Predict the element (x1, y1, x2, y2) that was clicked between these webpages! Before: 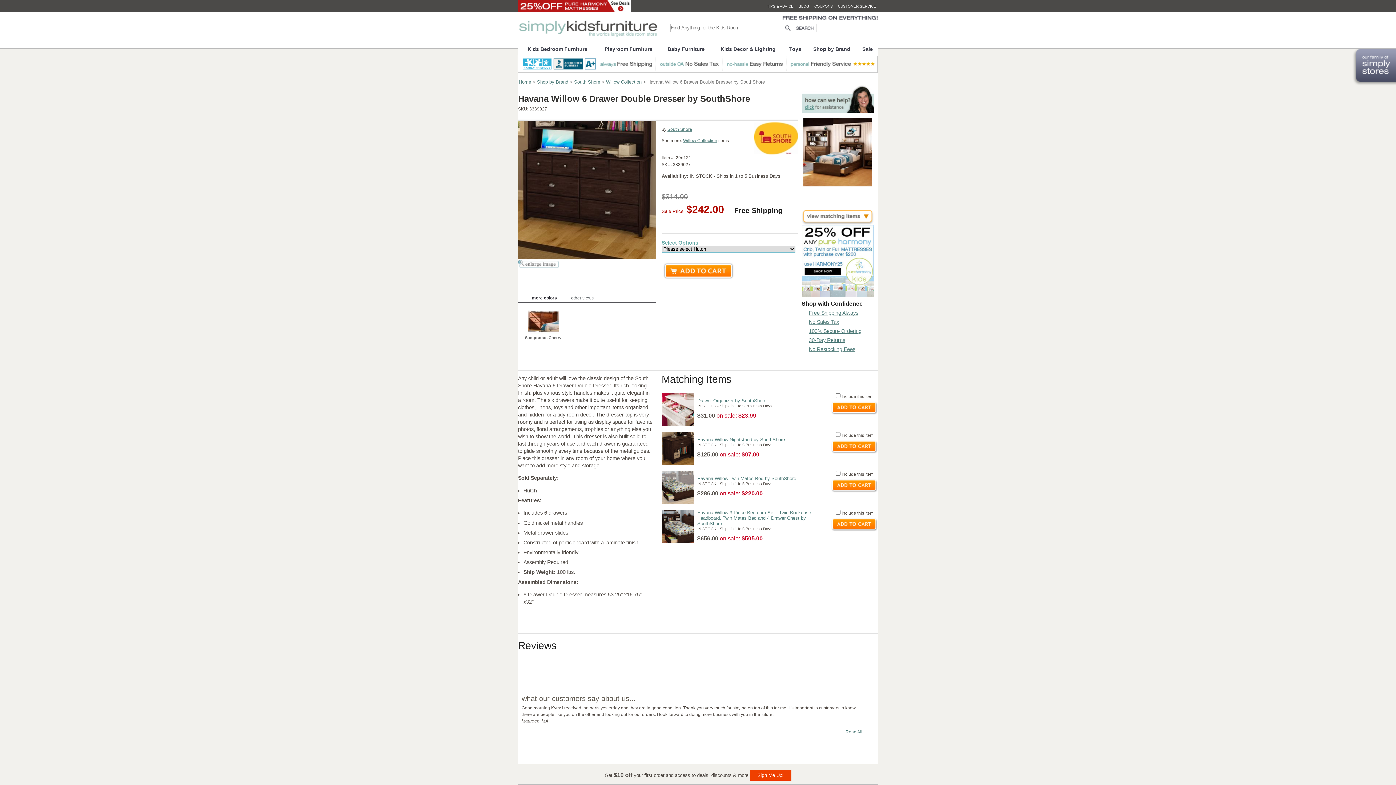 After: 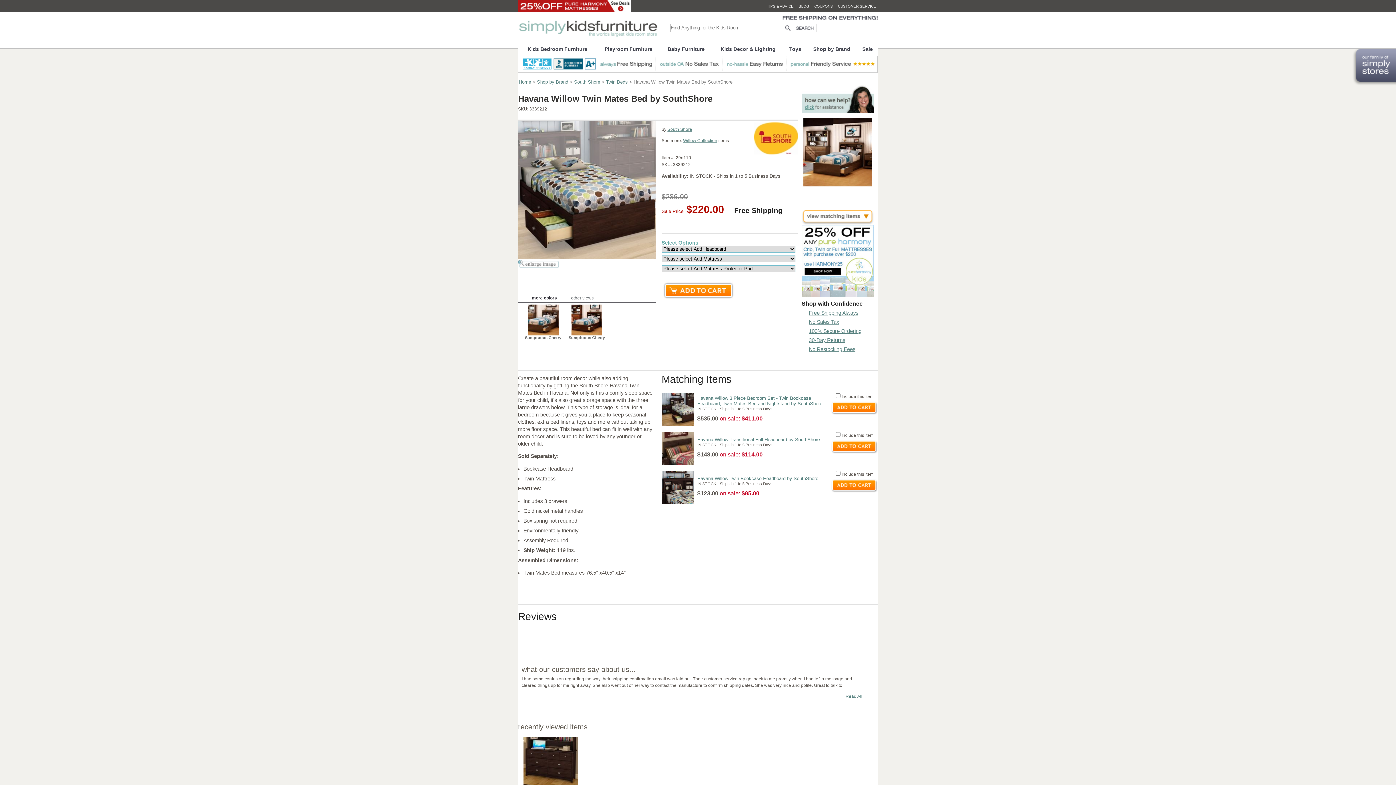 Action: bbox: (661, 498, 694, 505)